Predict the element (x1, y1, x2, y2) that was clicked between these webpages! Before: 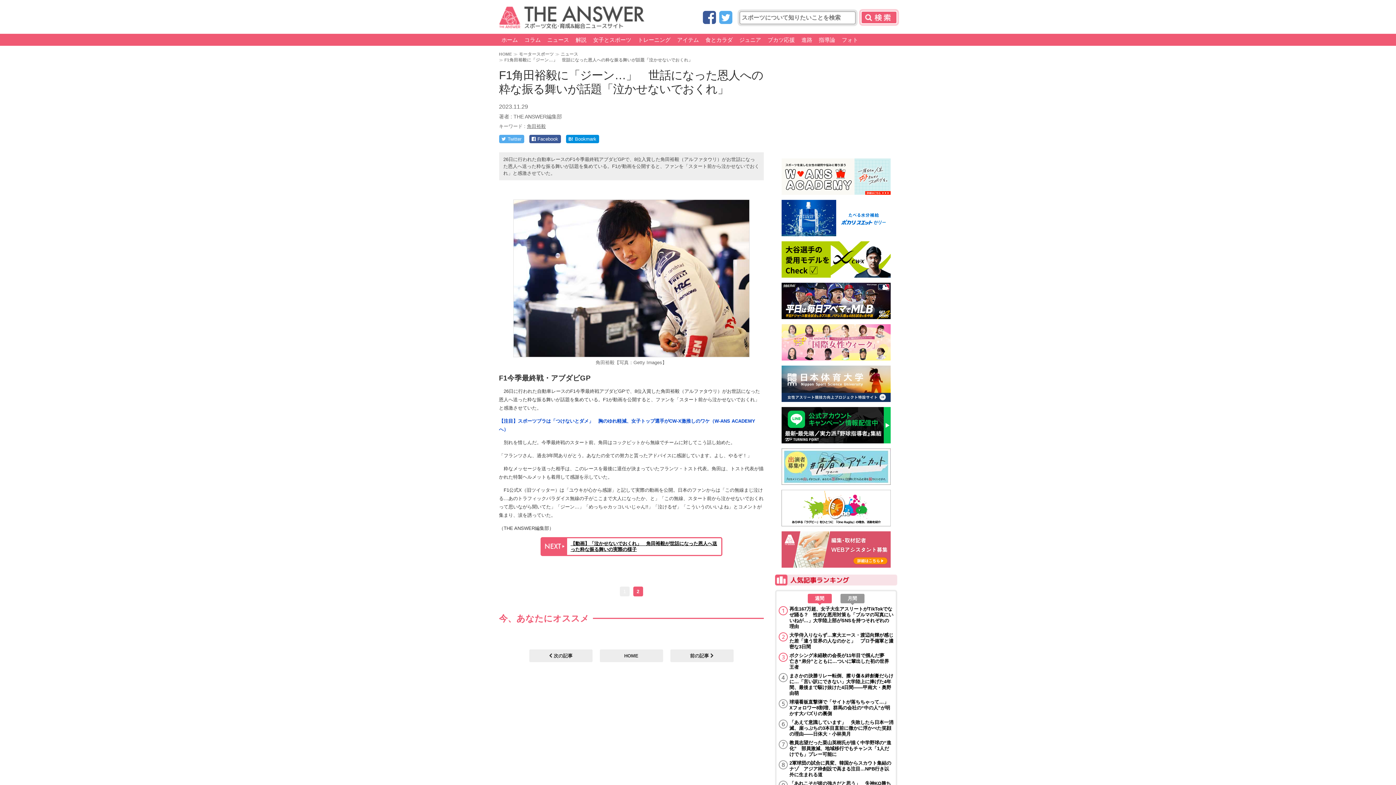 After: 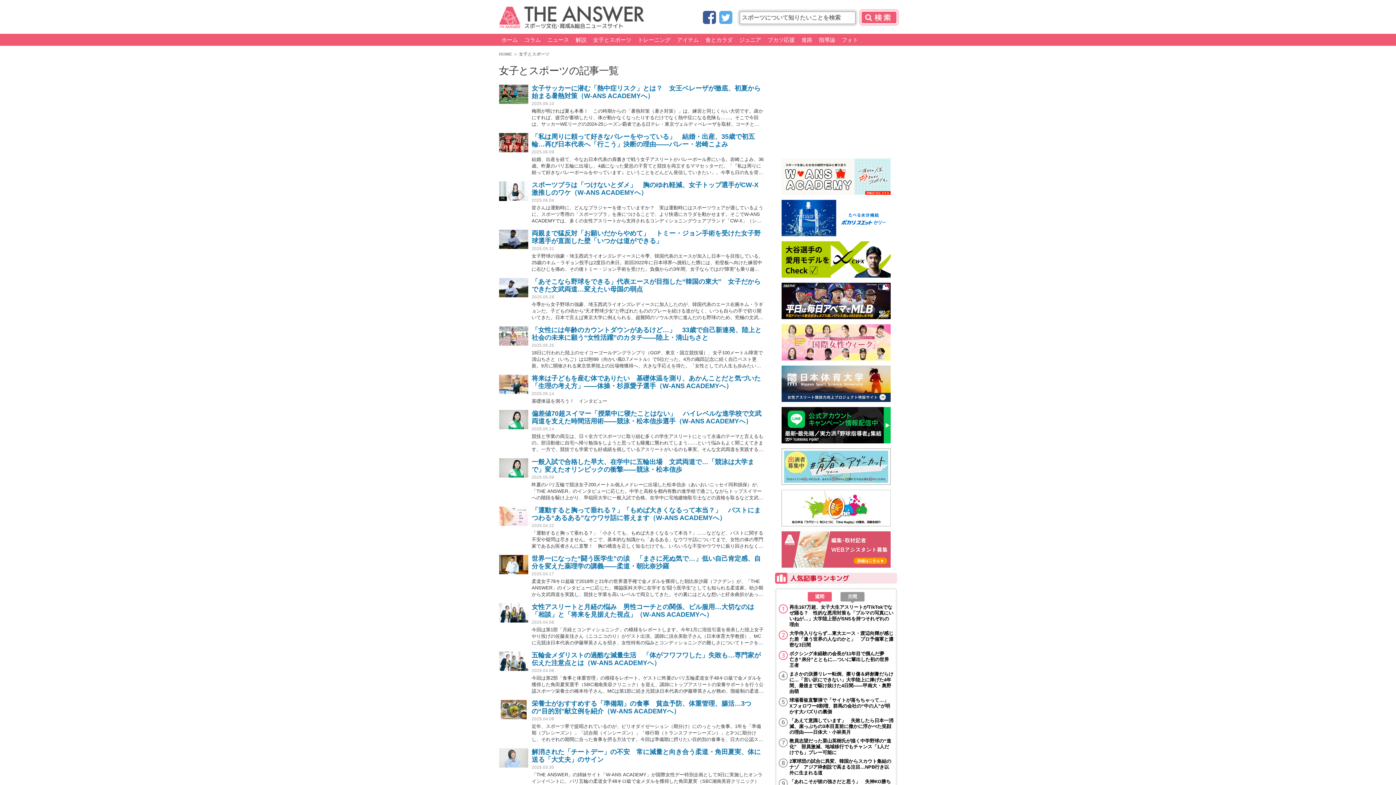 Action: label: 女子とスポーツ bbox: (590, 33, 634, 45)